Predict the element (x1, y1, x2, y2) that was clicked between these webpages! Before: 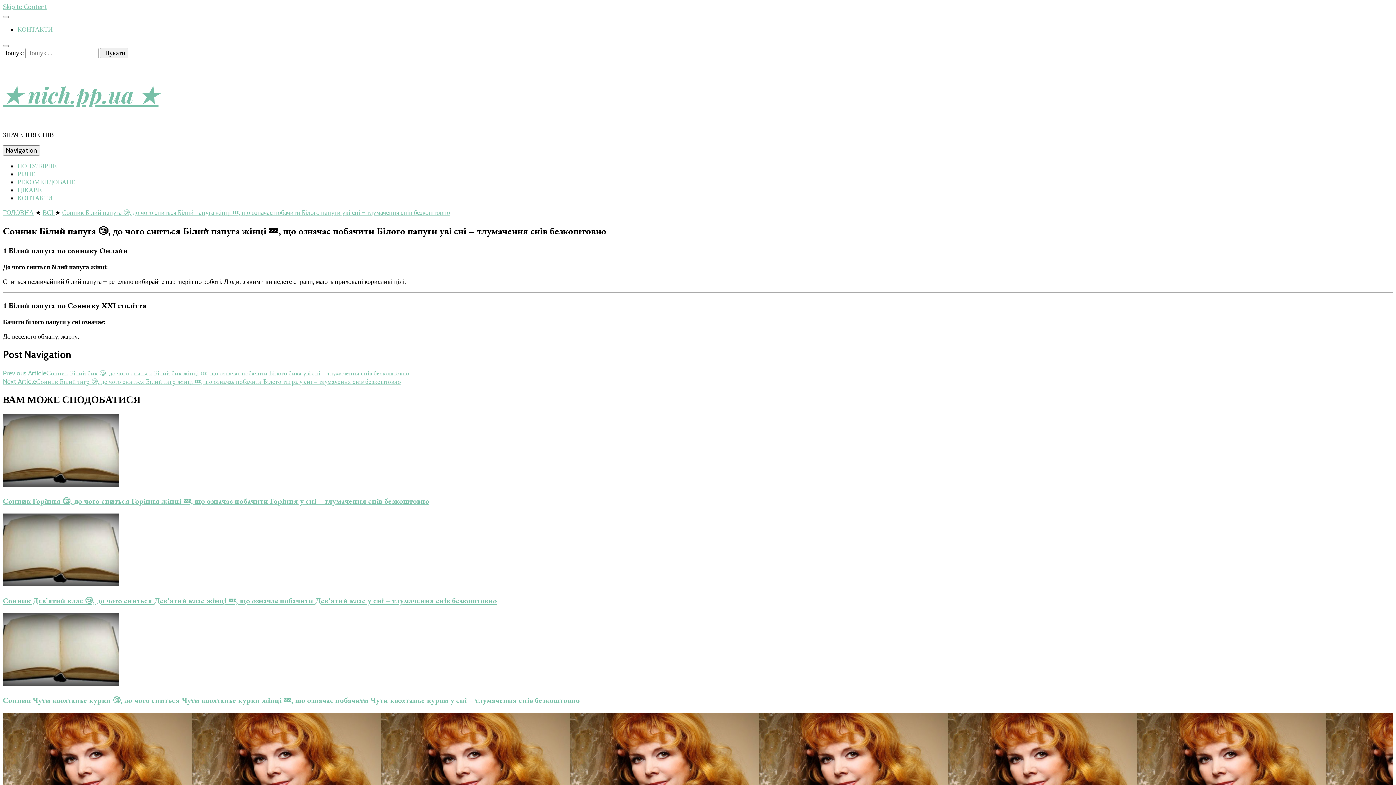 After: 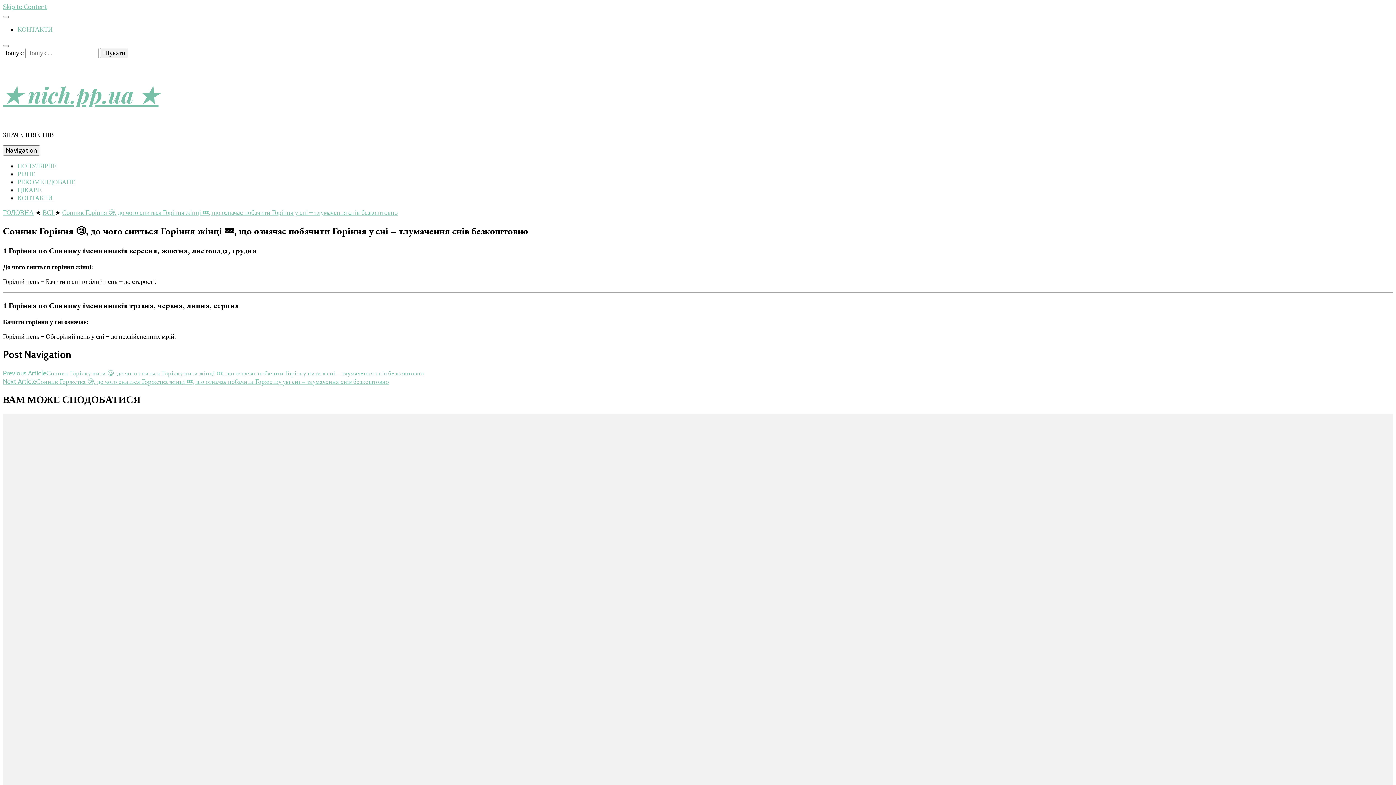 Action: bbox: (2, 480, 119, 488)